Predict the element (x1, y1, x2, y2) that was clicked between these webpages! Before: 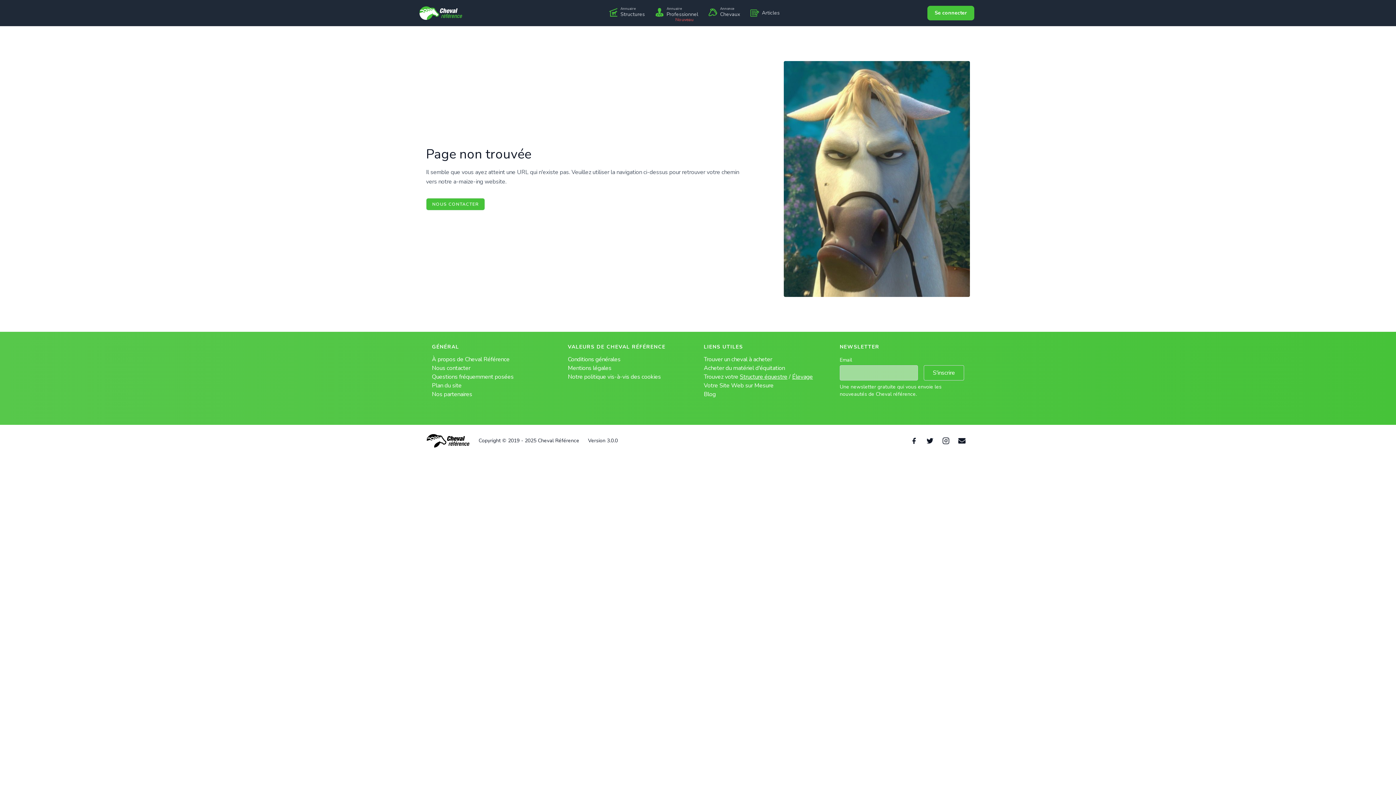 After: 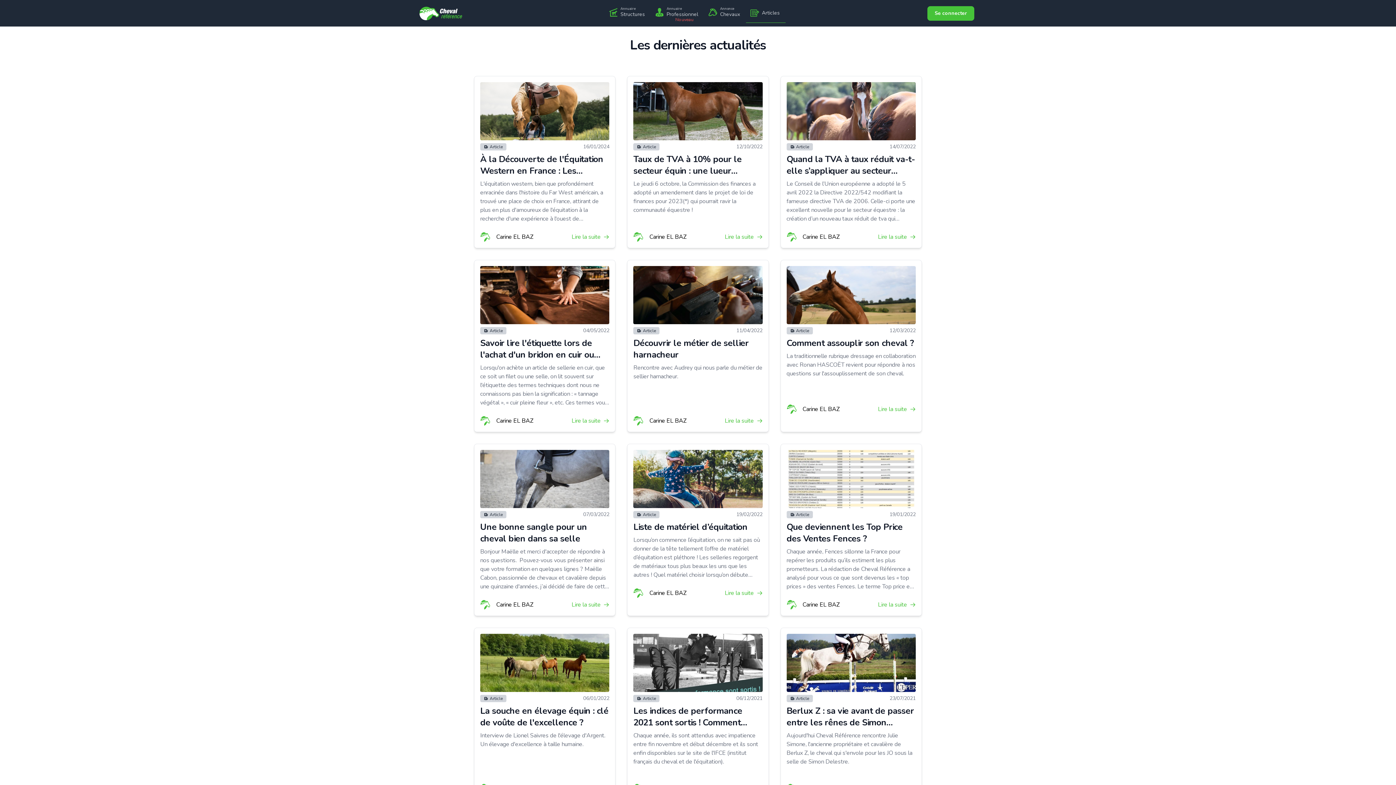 Action: bbox: (746, 3, 785, 22) label: Articles